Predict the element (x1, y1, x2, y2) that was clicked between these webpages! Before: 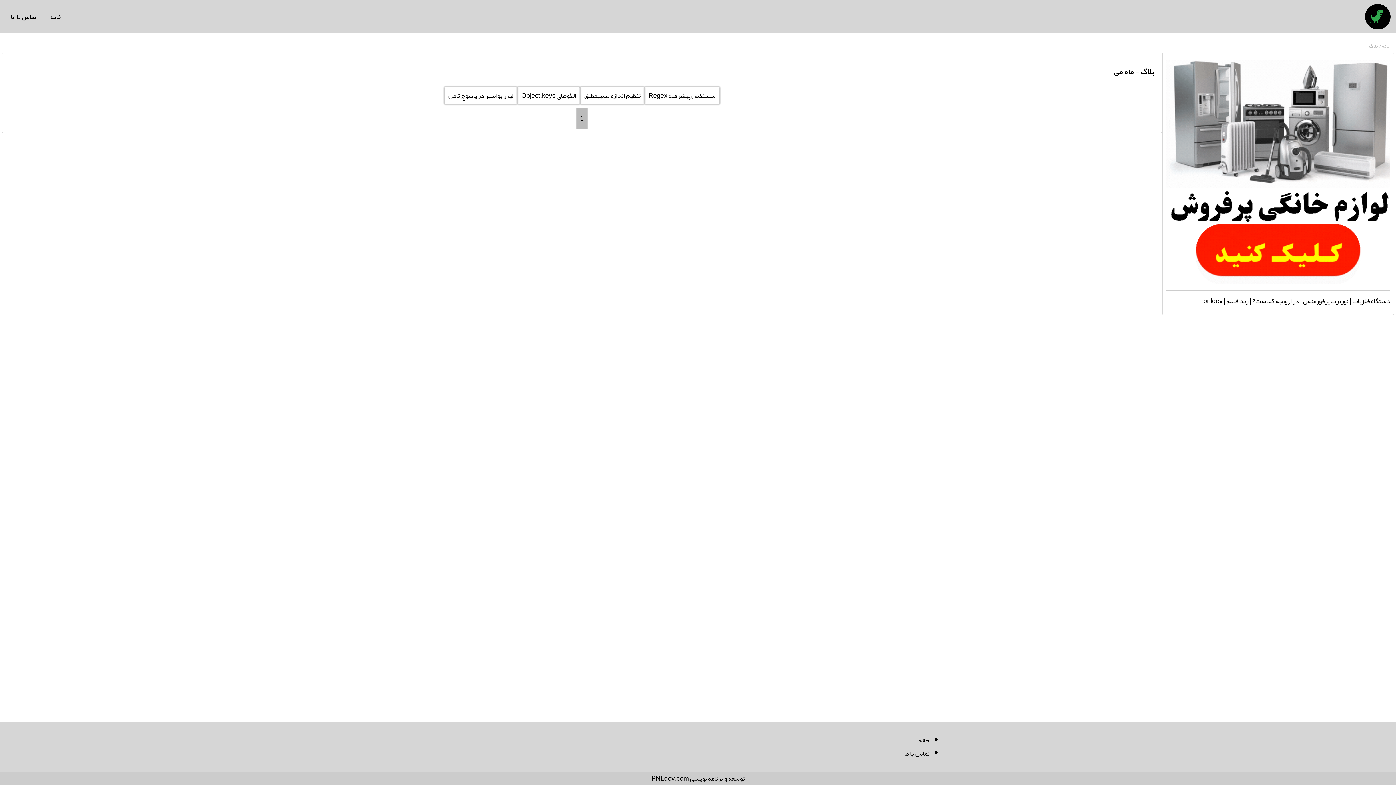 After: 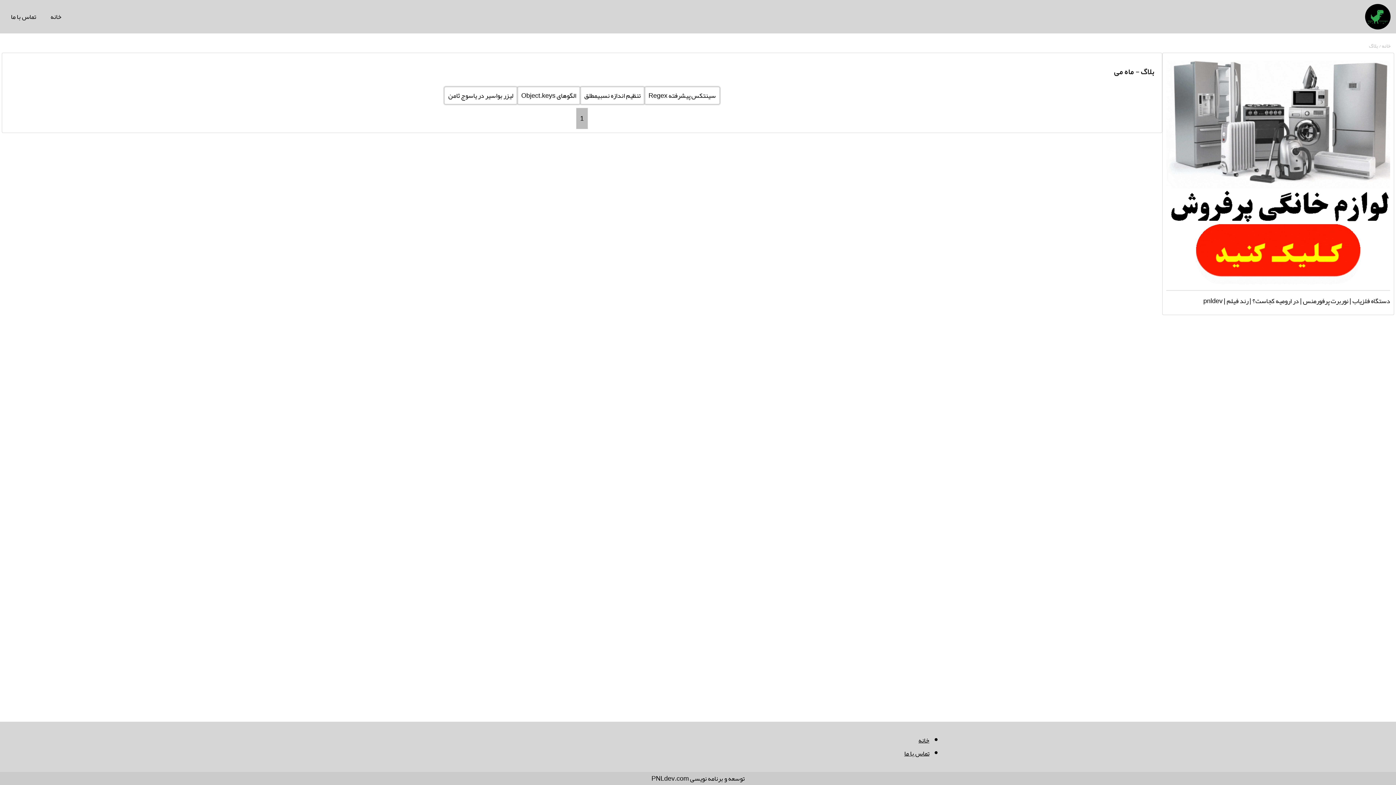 Action: bbox: (1369, 40, 1378, 50) label: بلاگ